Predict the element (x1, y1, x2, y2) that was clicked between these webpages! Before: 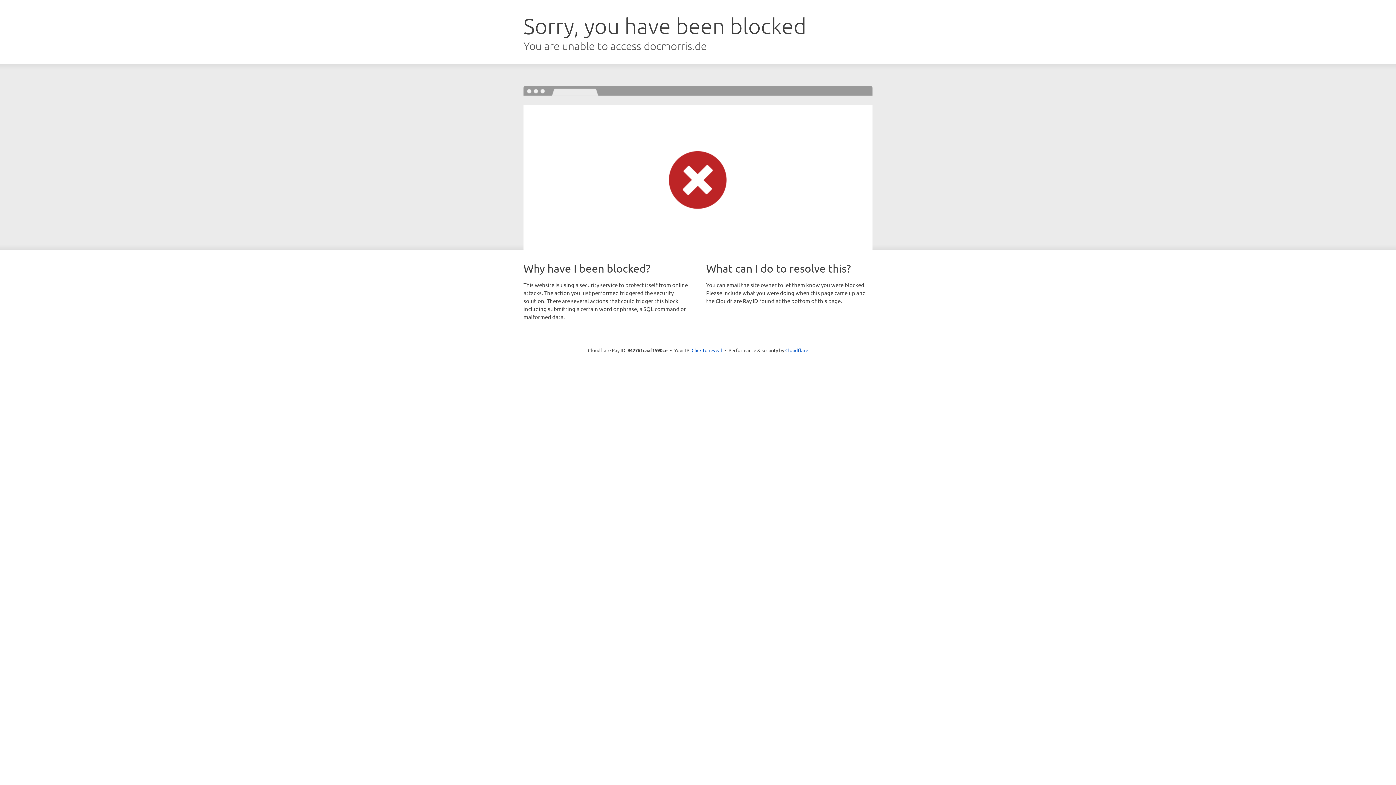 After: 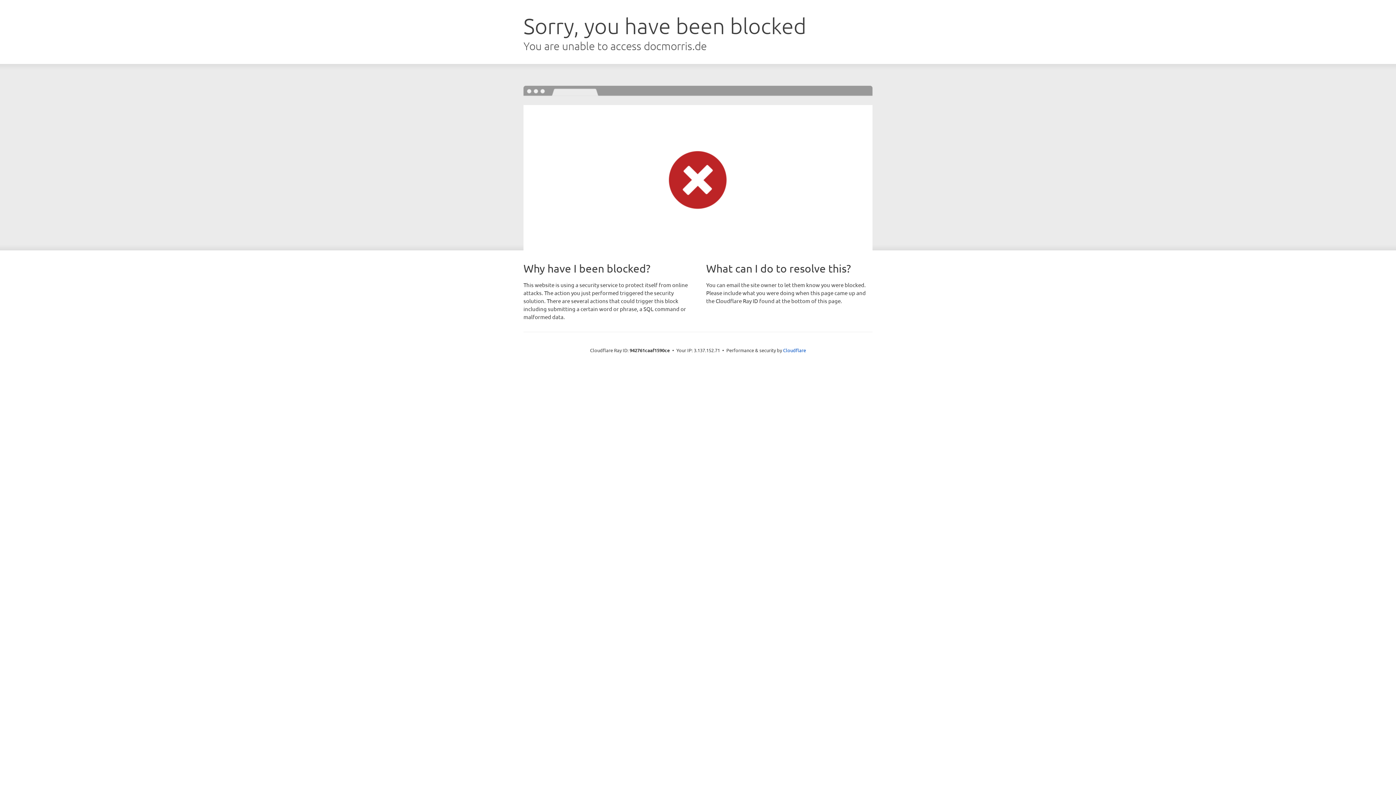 Action: label: Click to reveal bbox: (691, 346, 722, 353)